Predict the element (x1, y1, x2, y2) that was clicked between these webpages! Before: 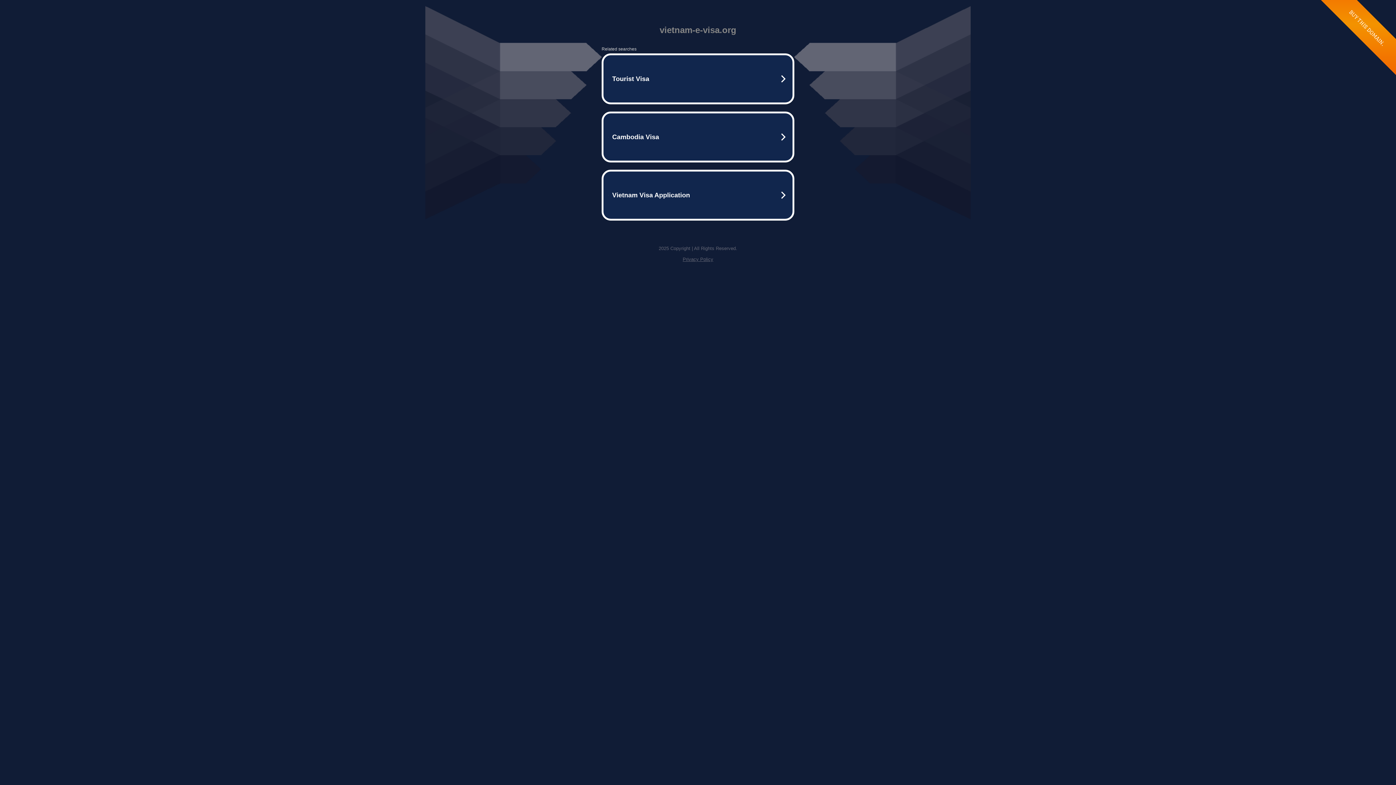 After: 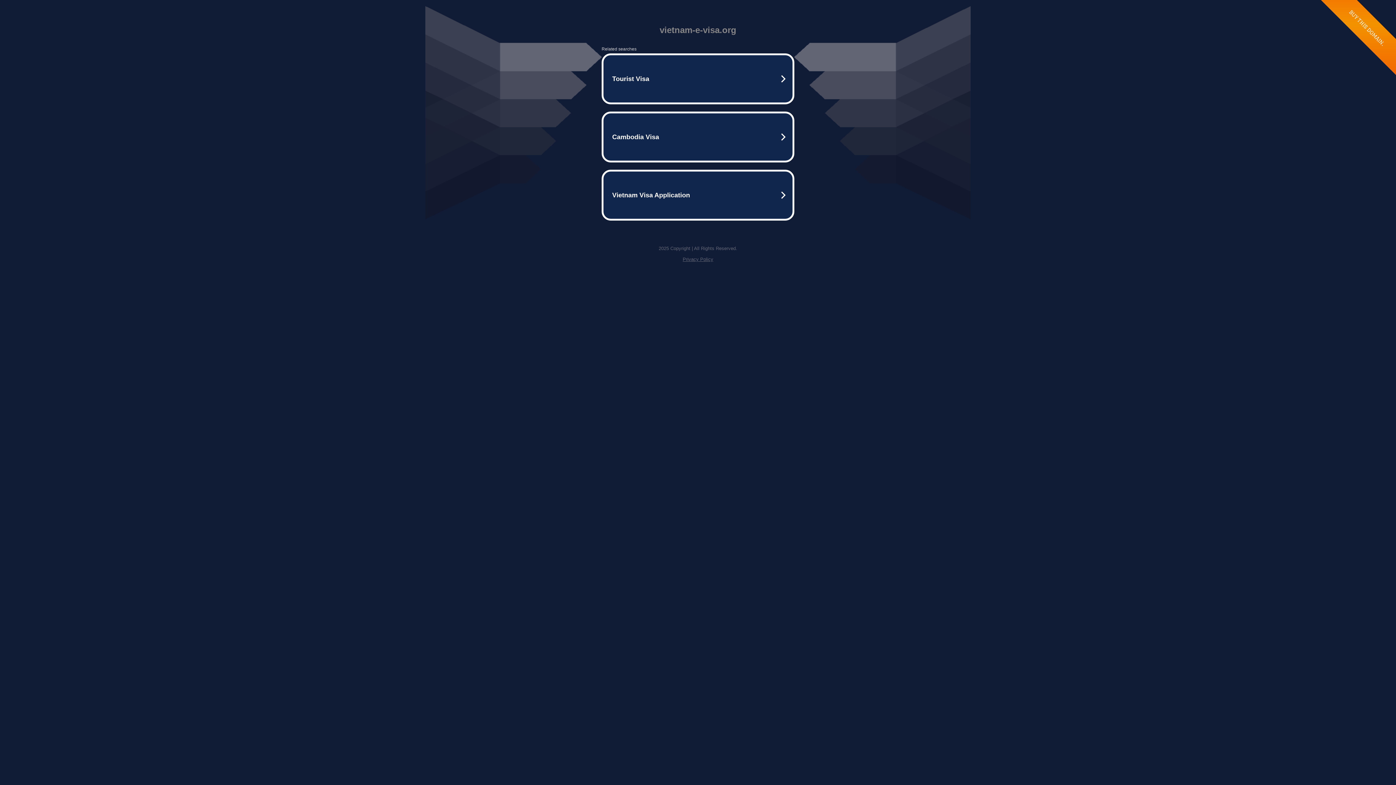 Action: bbox: (682, 256, 713, 262) label: Privacy Policy